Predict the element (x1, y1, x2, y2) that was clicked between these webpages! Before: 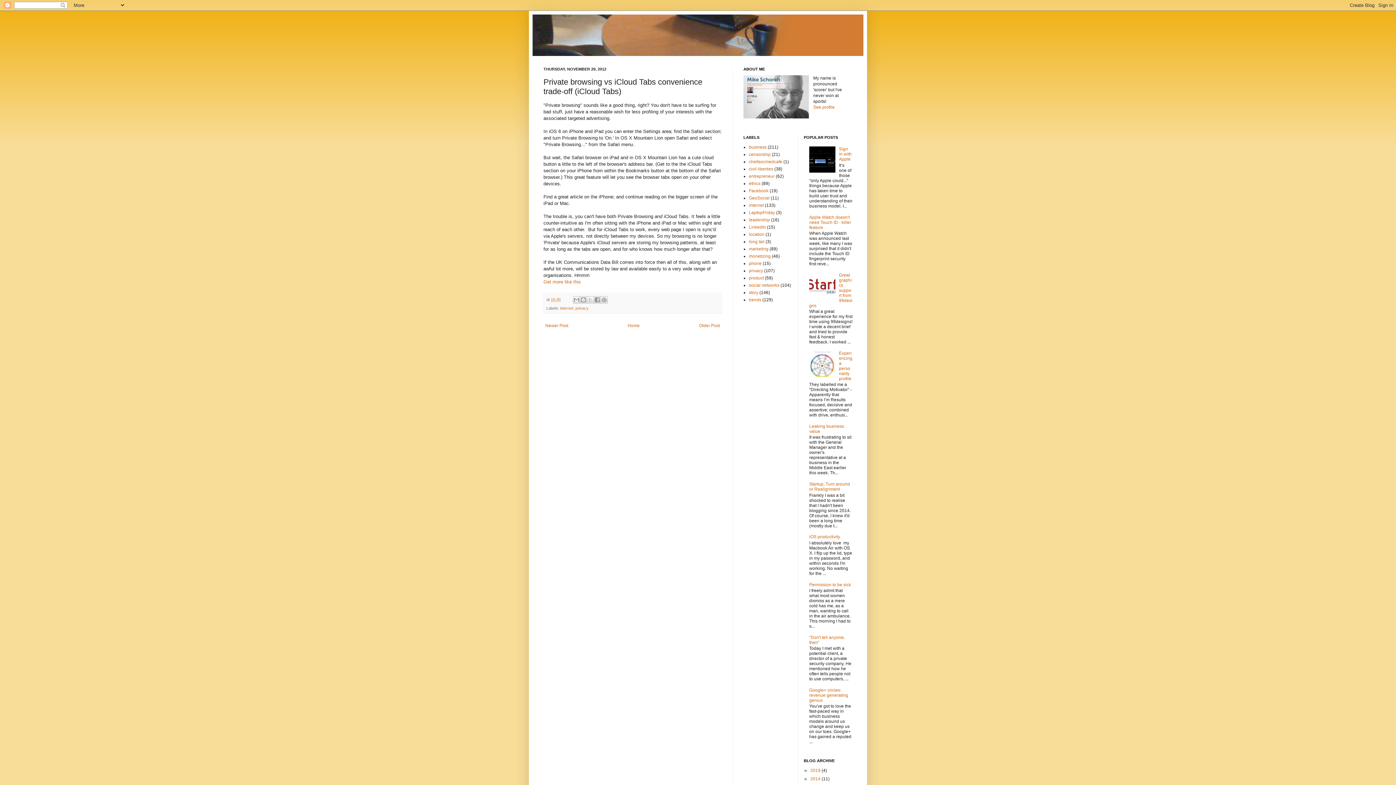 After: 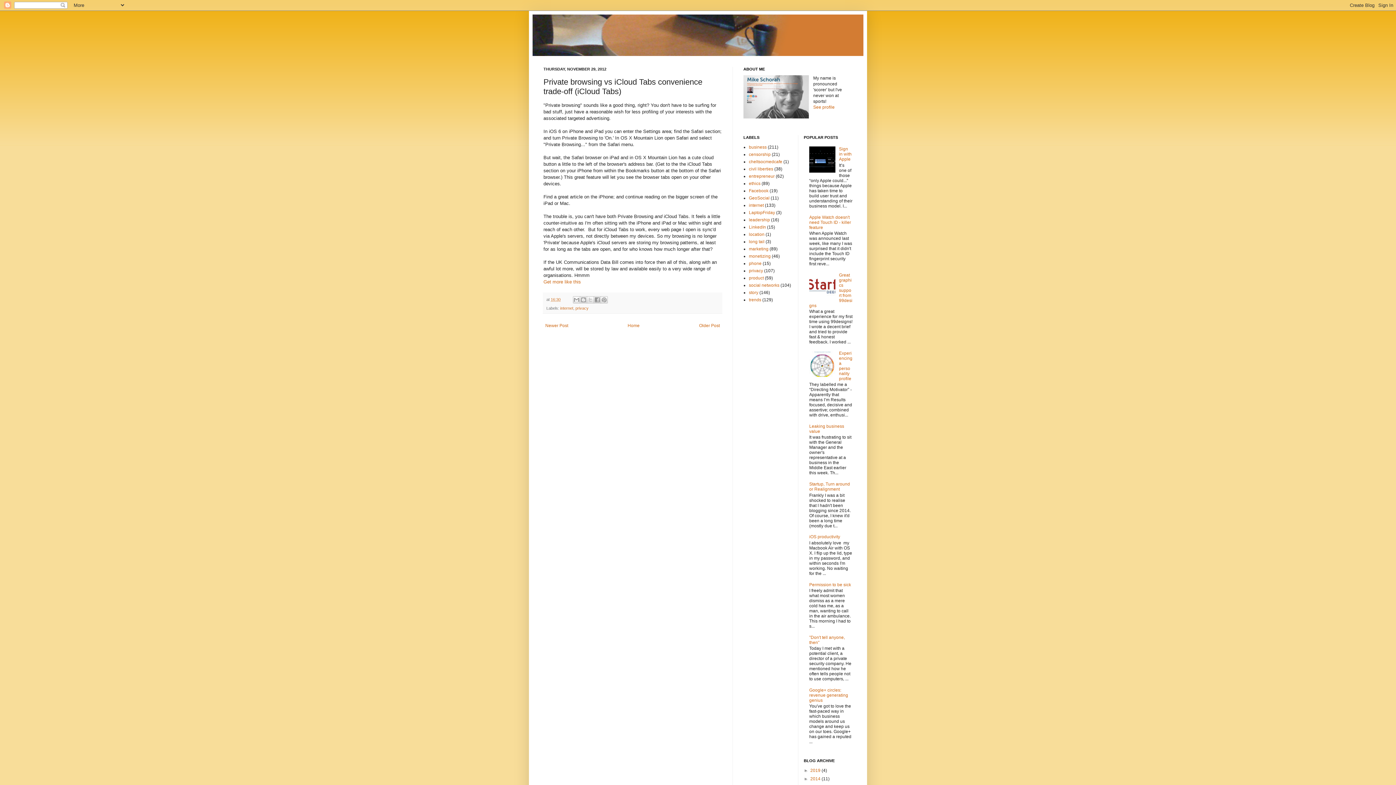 Action: bbox: (809, 168, 837, 173)